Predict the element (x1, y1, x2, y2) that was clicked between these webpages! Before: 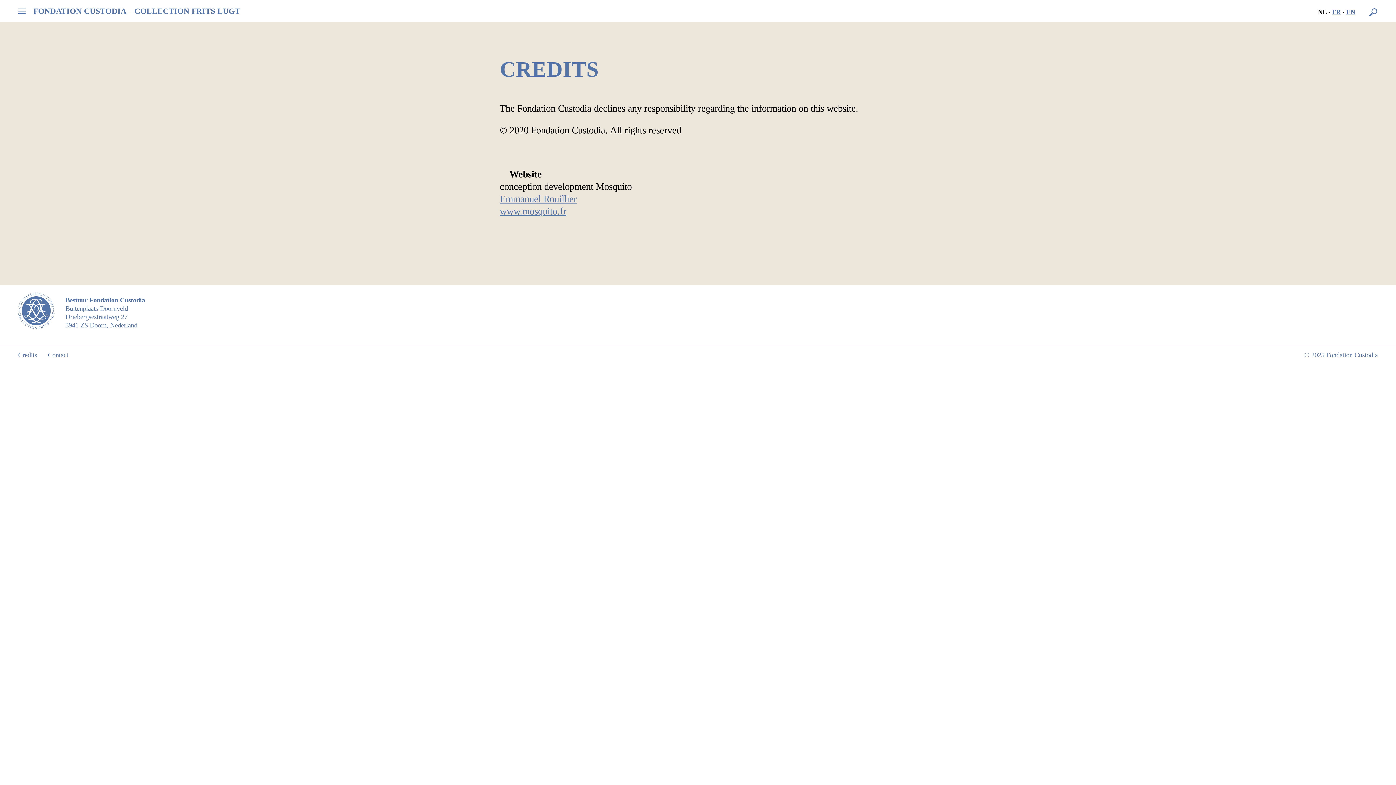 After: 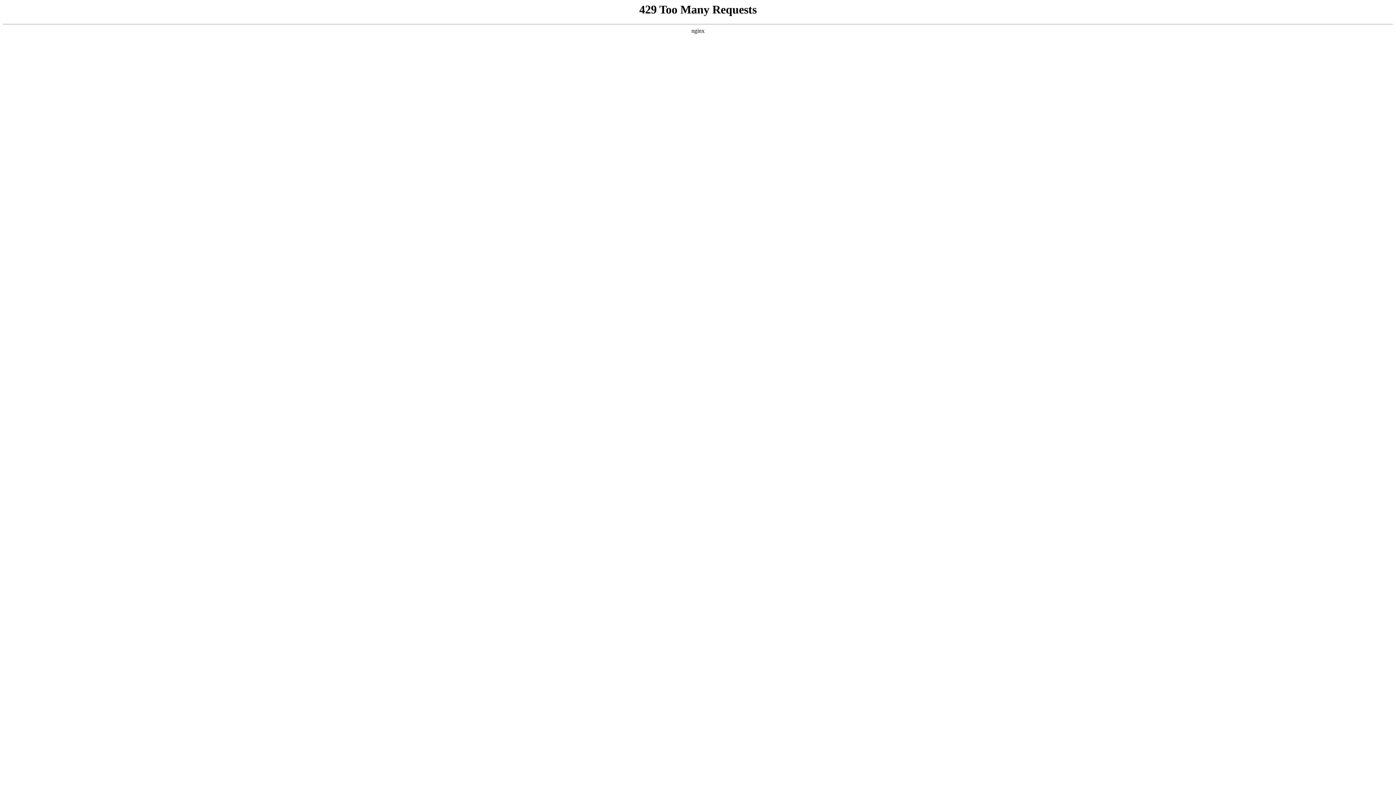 Action: bbox: (18, 351, 37, 359) label: Credits